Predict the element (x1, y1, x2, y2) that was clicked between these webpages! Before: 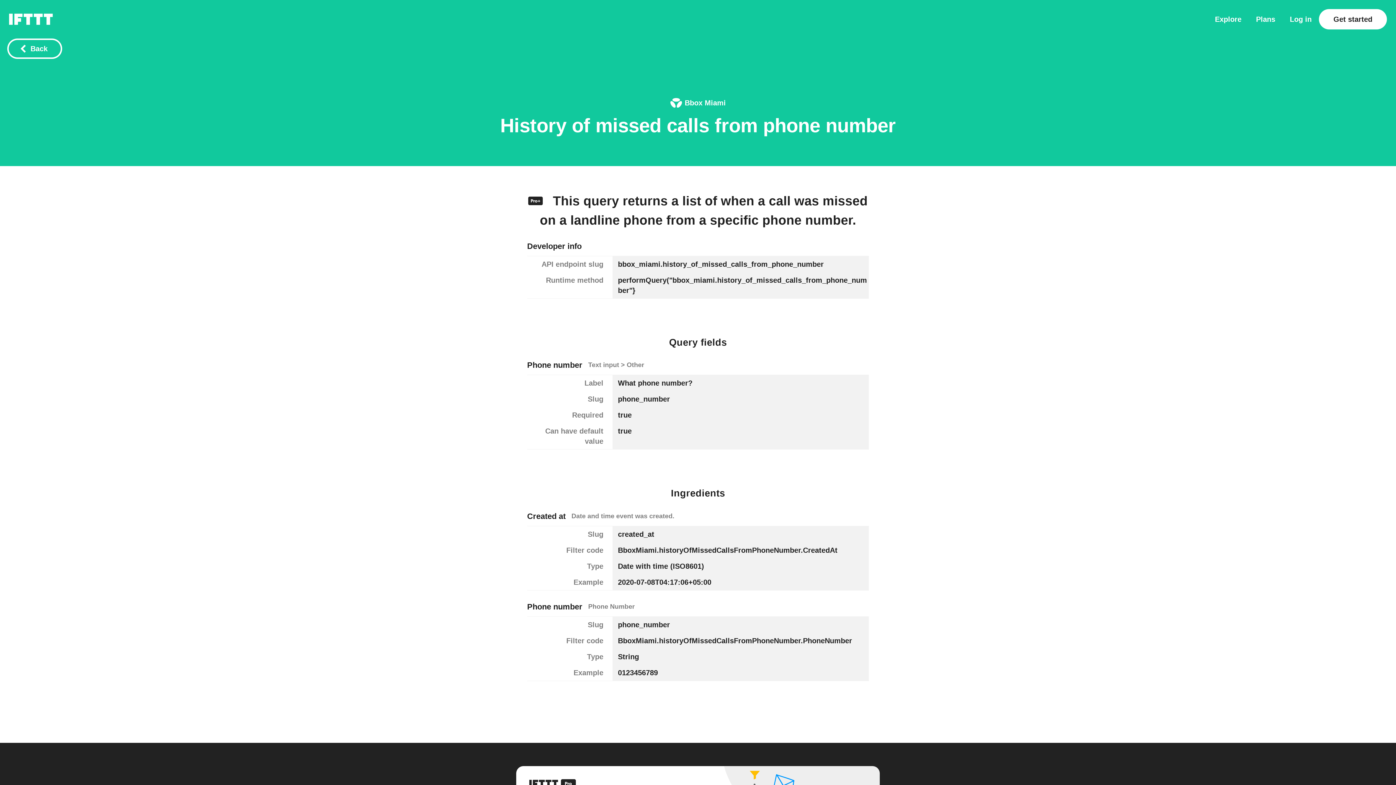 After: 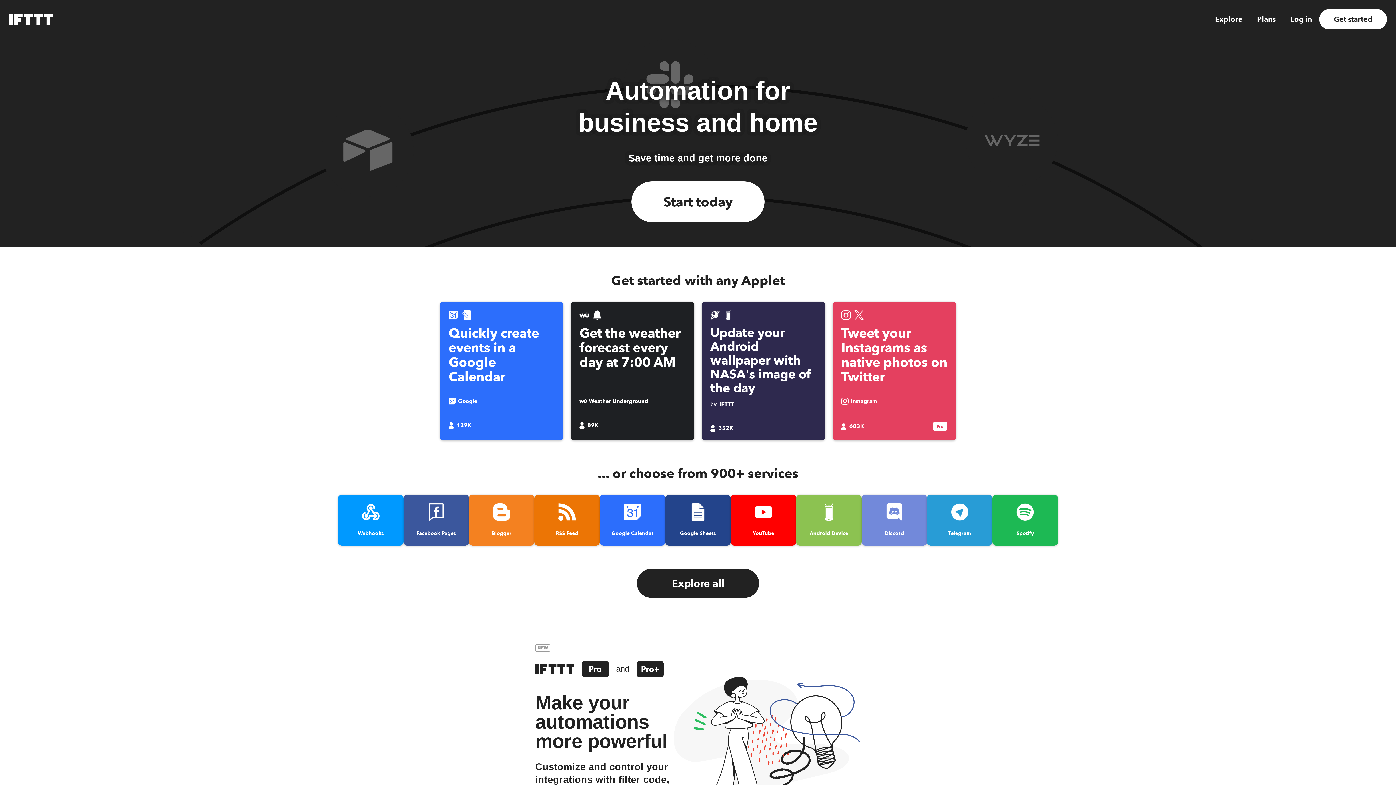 Action: label: The IFTTT home page bbox: (9, 12, 52, 25)